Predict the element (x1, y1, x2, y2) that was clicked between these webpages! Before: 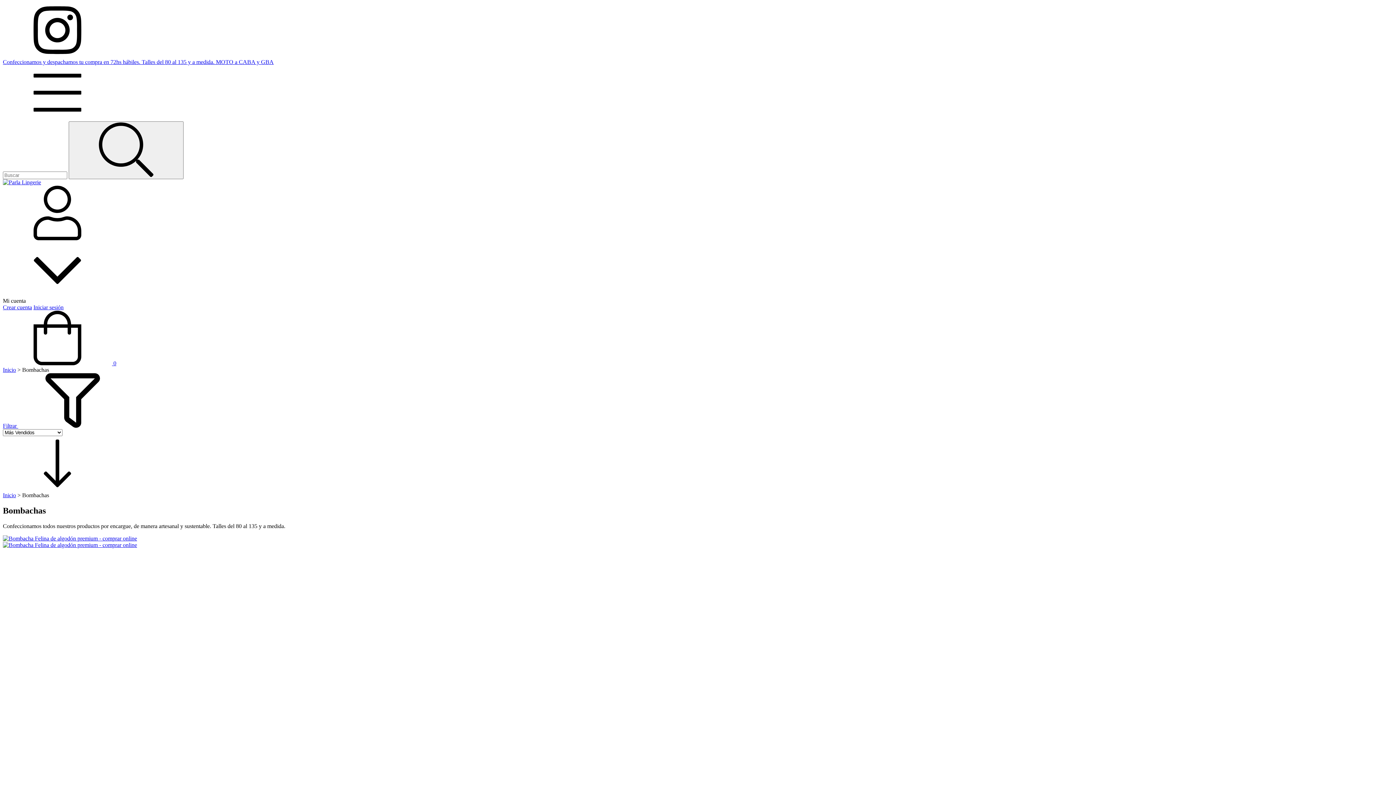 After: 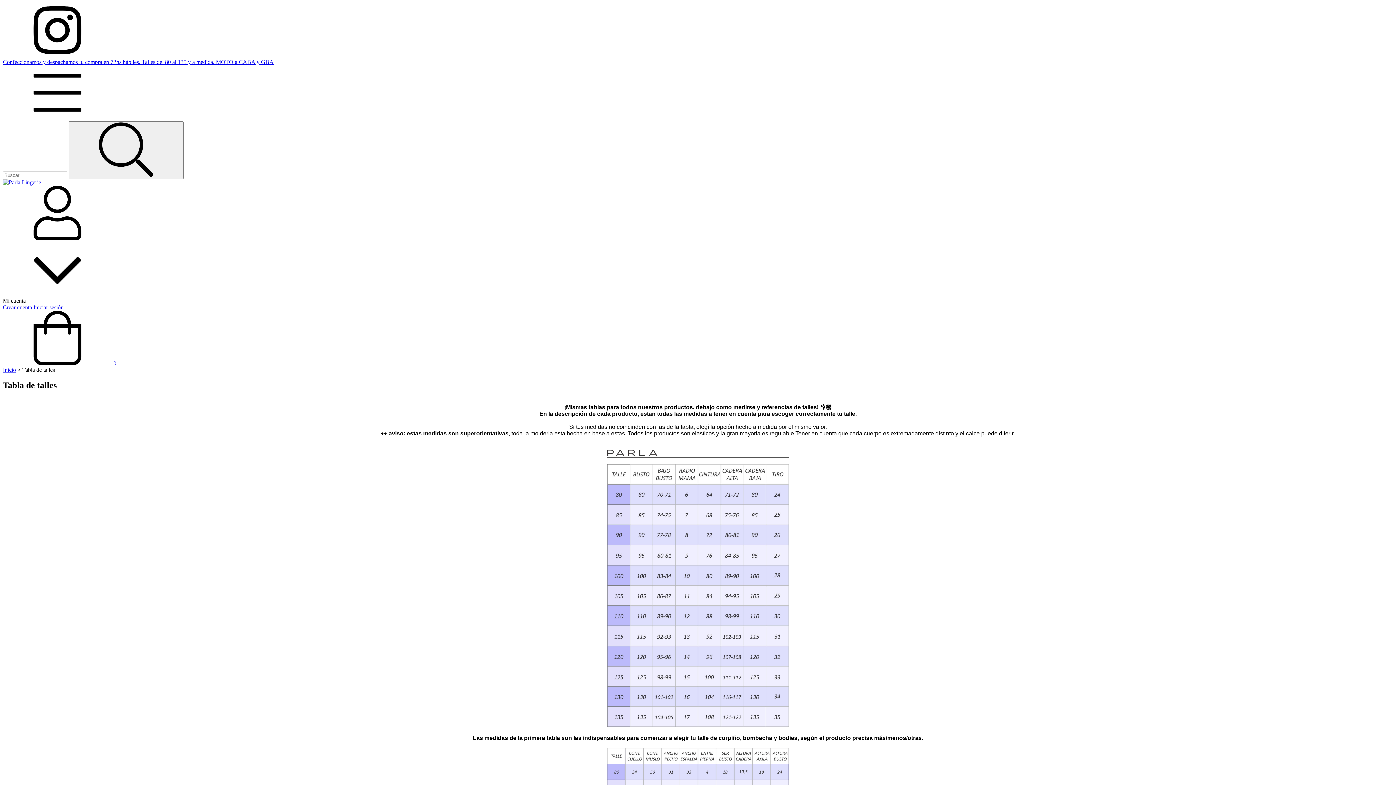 Action: bbox: (2, 58, 273, 65) label: Confeccionamos y despachamos tu compra en 72hs hábiles. Talles del 80 al 135 y a medida. MOTO a CABA y GBA